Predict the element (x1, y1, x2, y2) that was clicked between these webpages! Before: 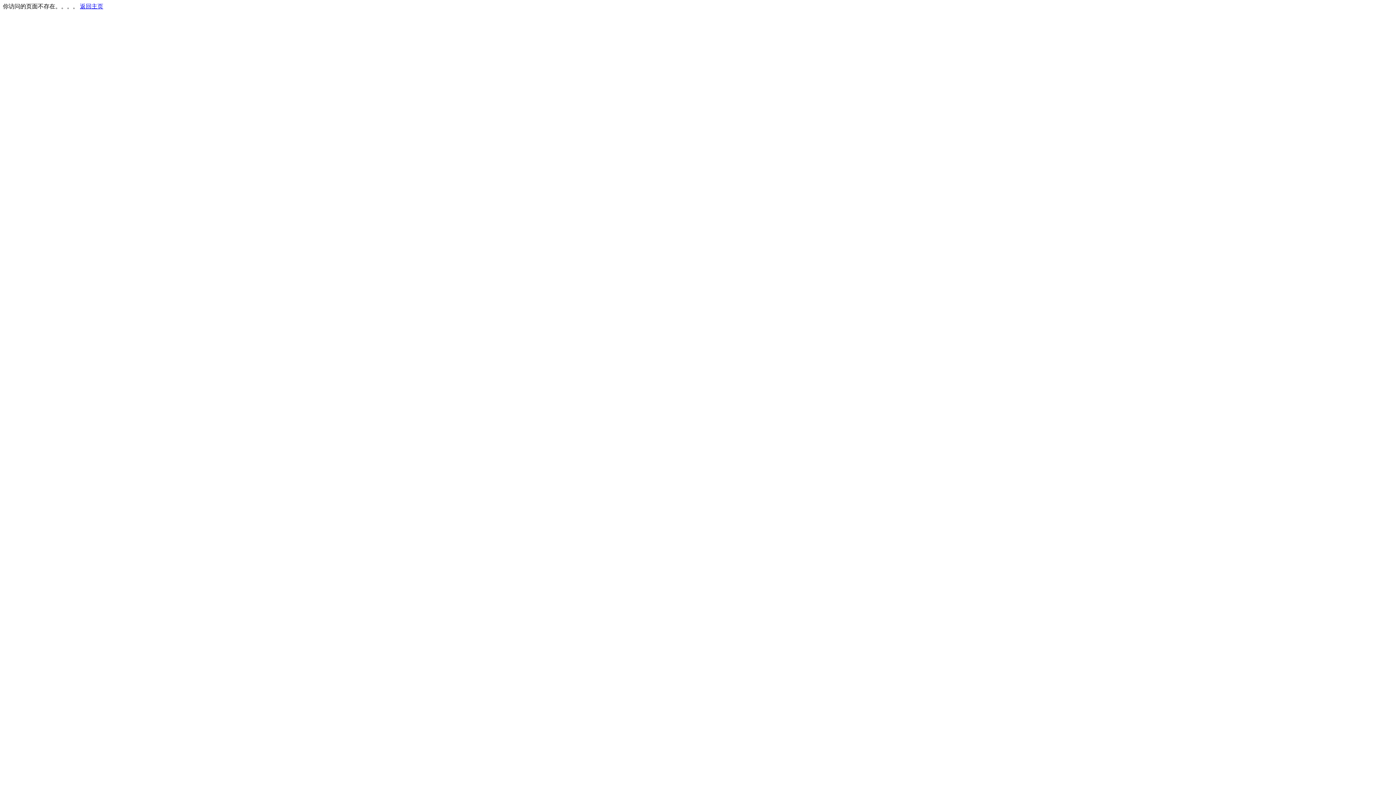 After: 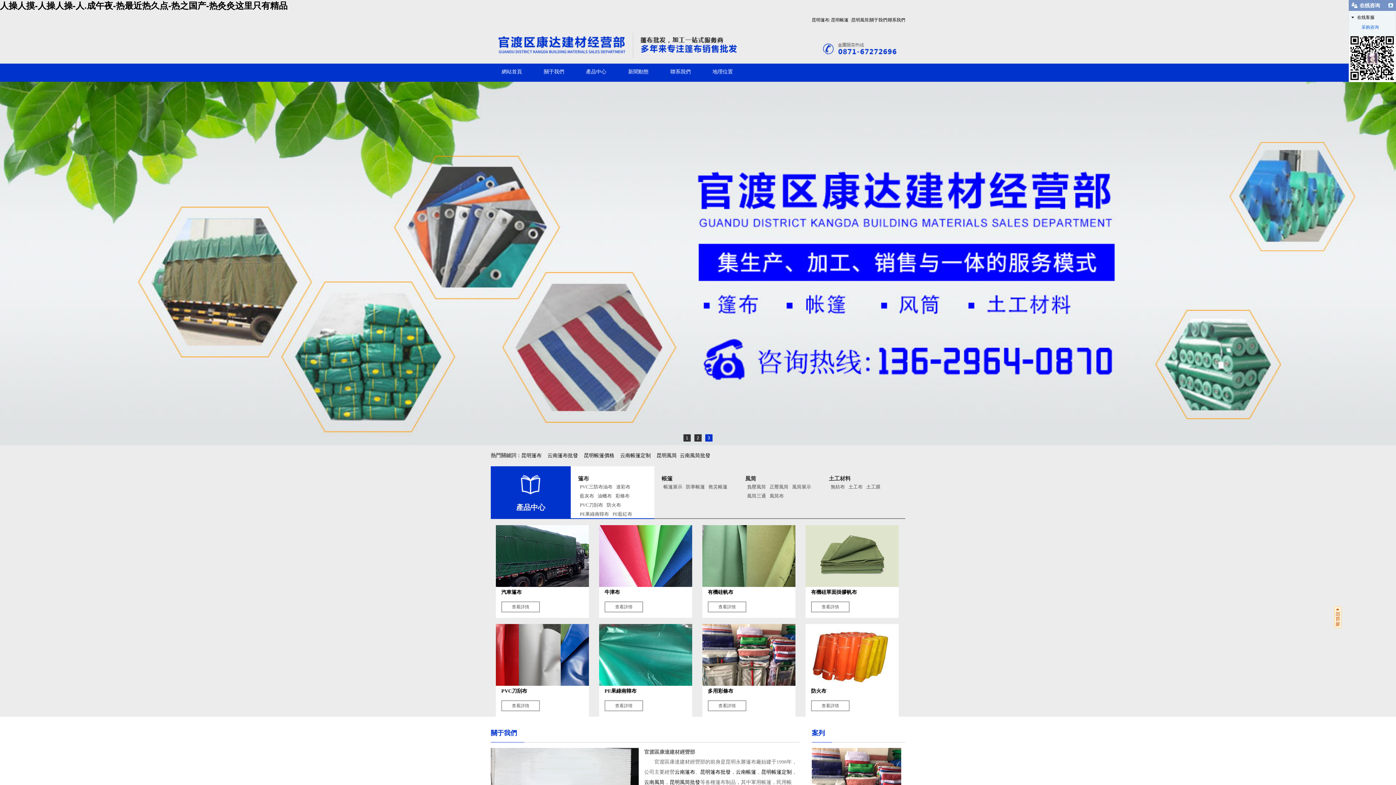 Action: bbox: (80, 3, 103, 9) label: 返回主页